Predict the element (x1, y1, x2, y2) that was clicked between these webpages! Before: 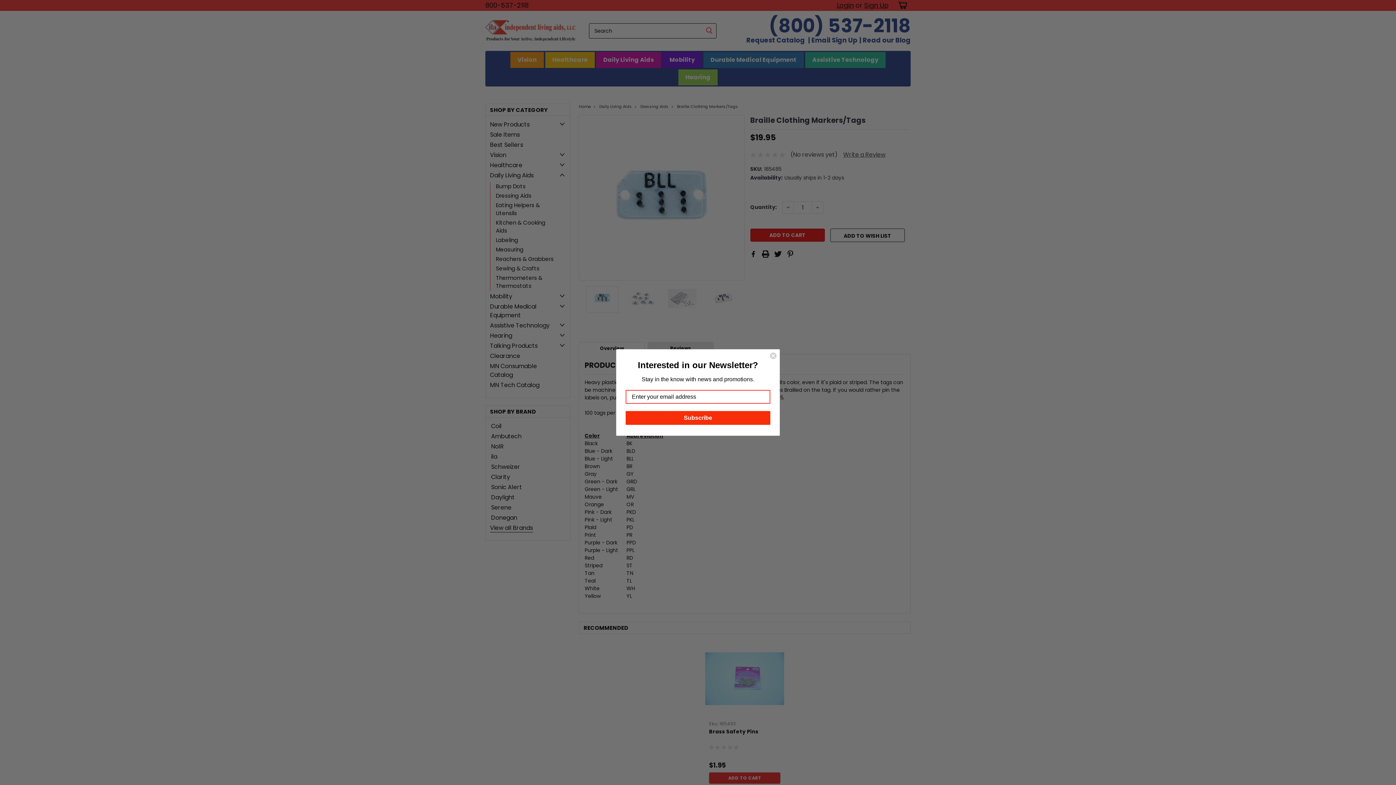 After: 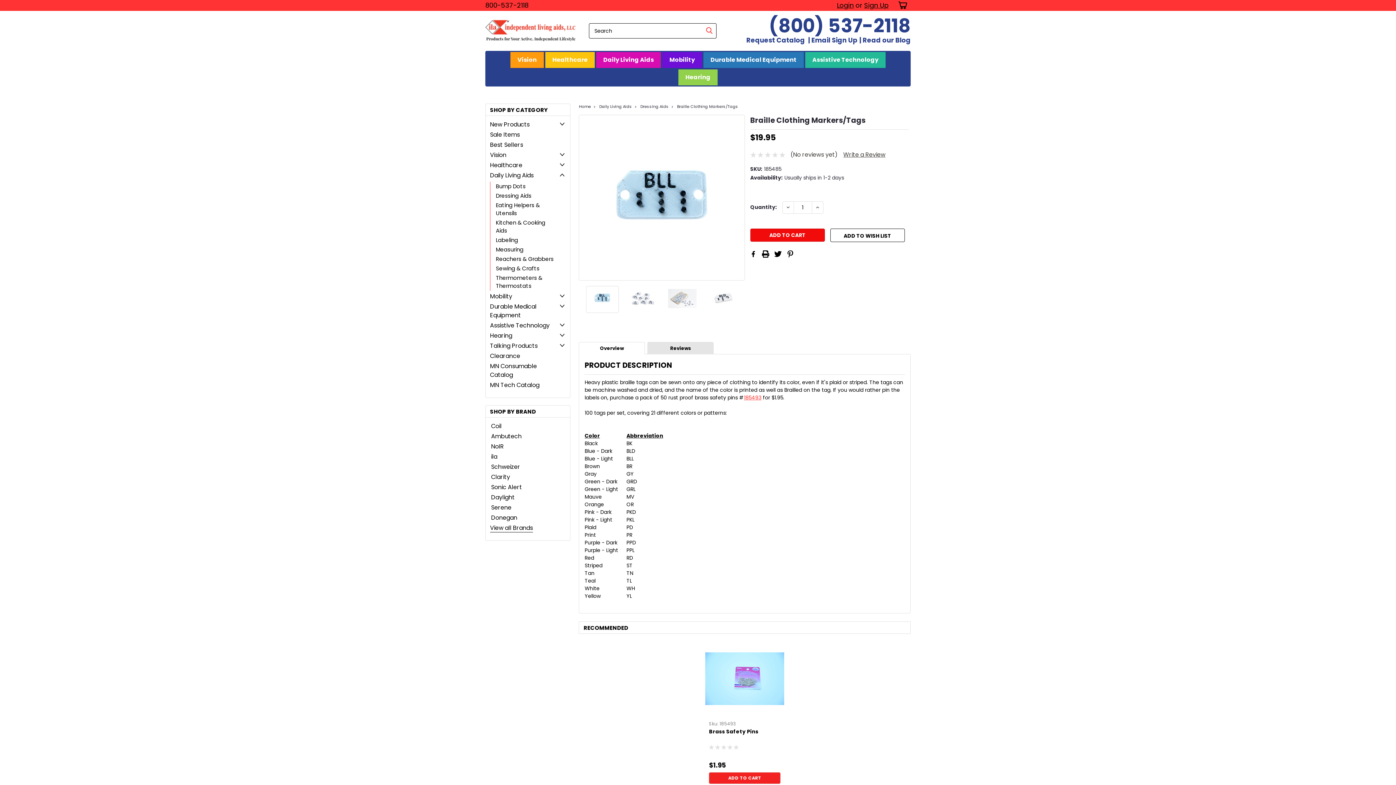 Action: label: Close dialog bbox: (769, 352, 777, 359)